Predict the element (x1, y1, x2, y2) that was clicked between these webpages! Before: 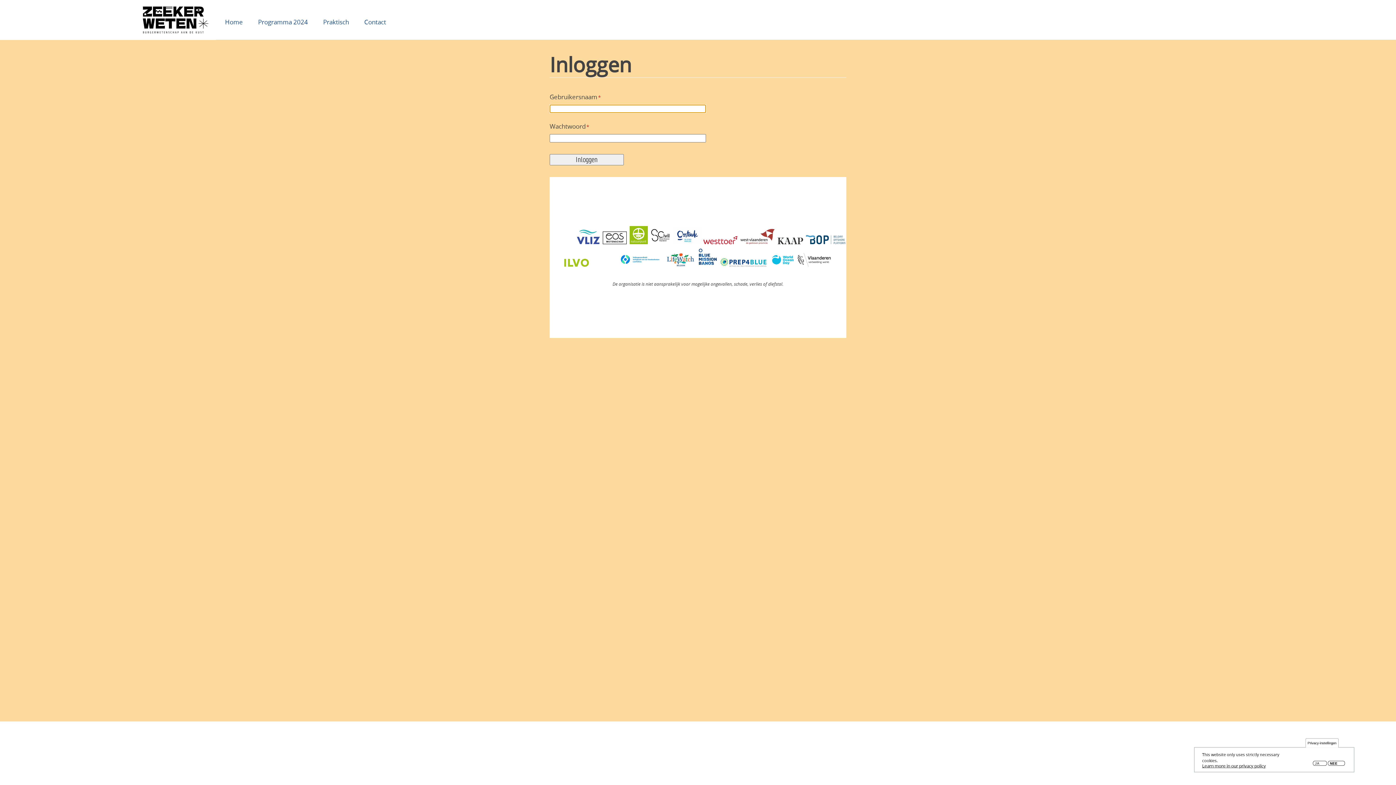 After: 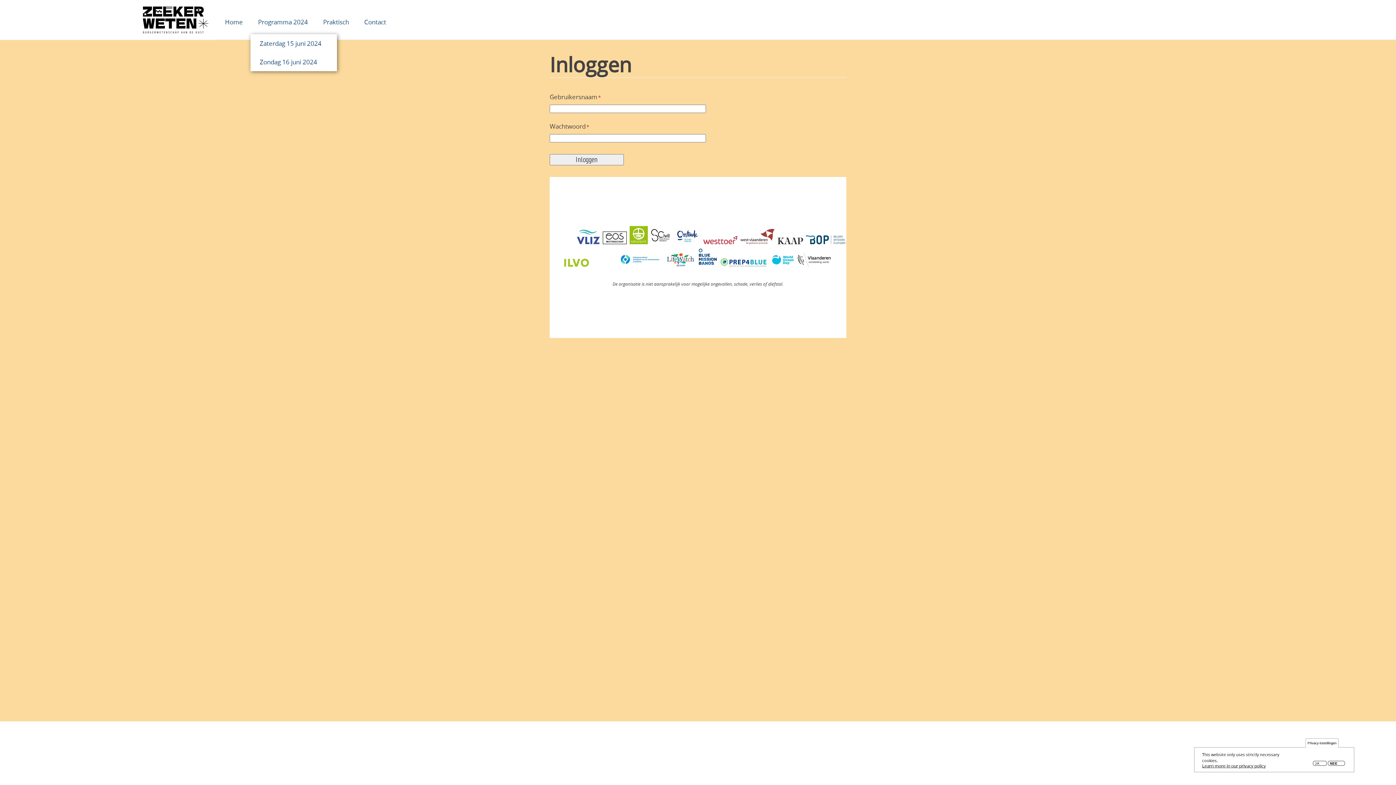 Action: bbox: (250, 18, 315, 24) label: Programma 2024